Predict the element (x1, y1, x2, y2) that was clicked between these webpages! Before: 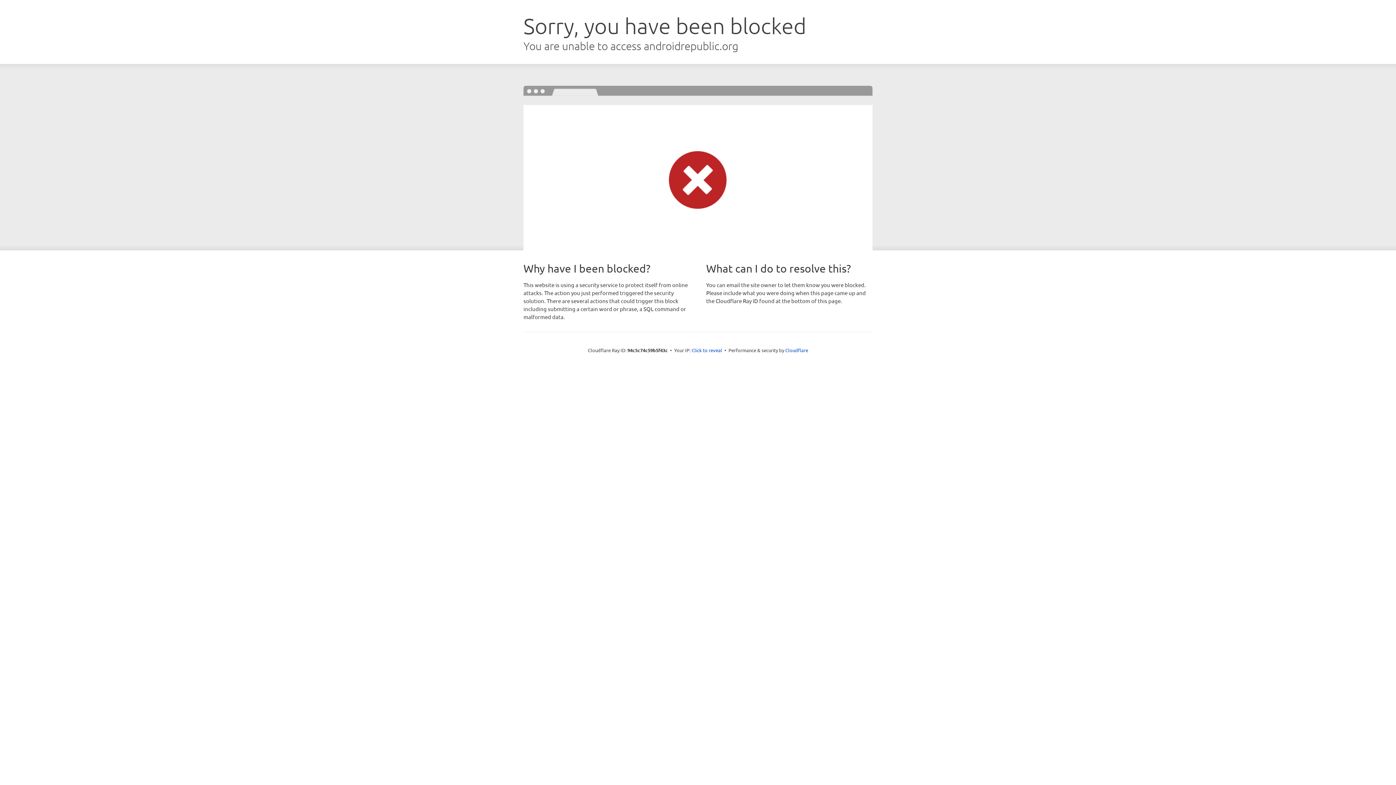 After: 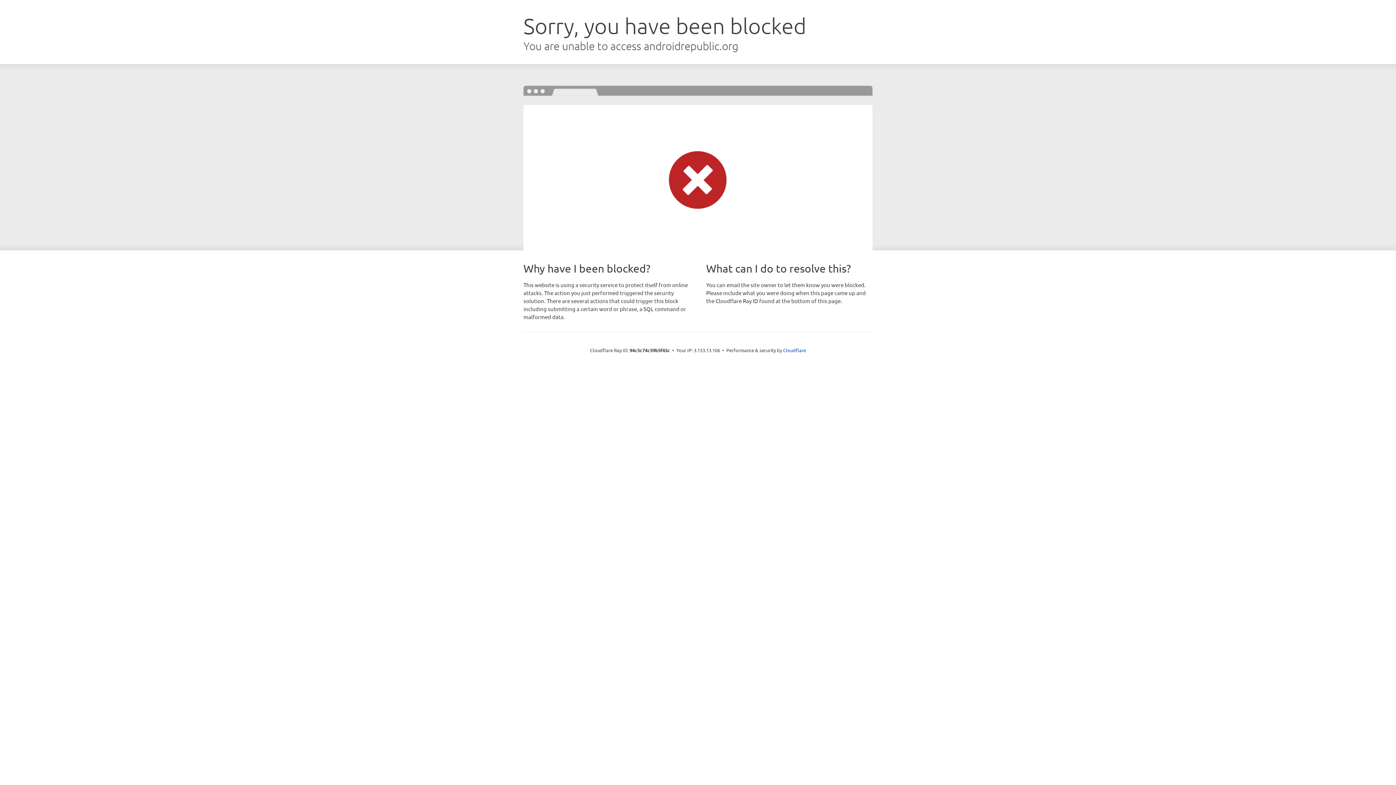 Action: bbox: (691, 346, 722, 353) label: Click to reveal